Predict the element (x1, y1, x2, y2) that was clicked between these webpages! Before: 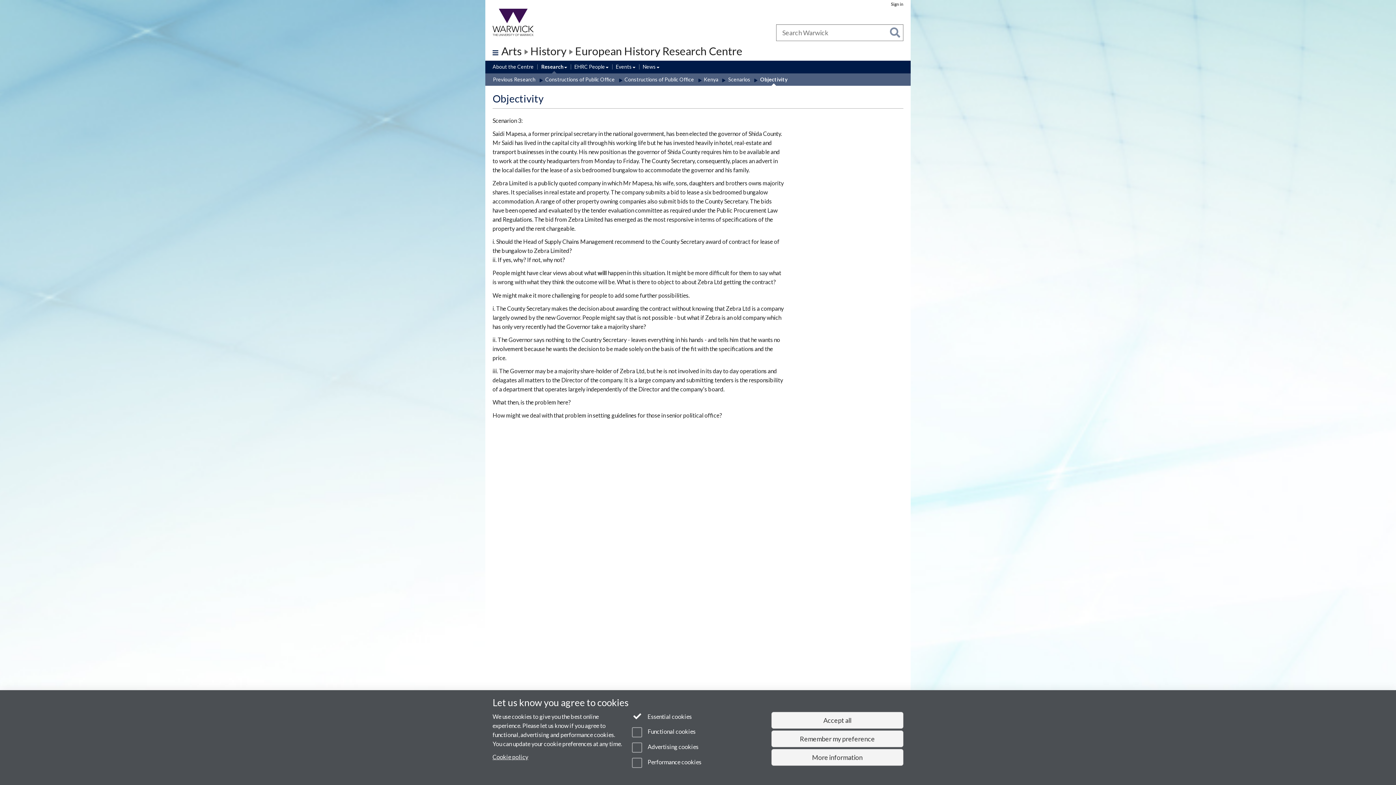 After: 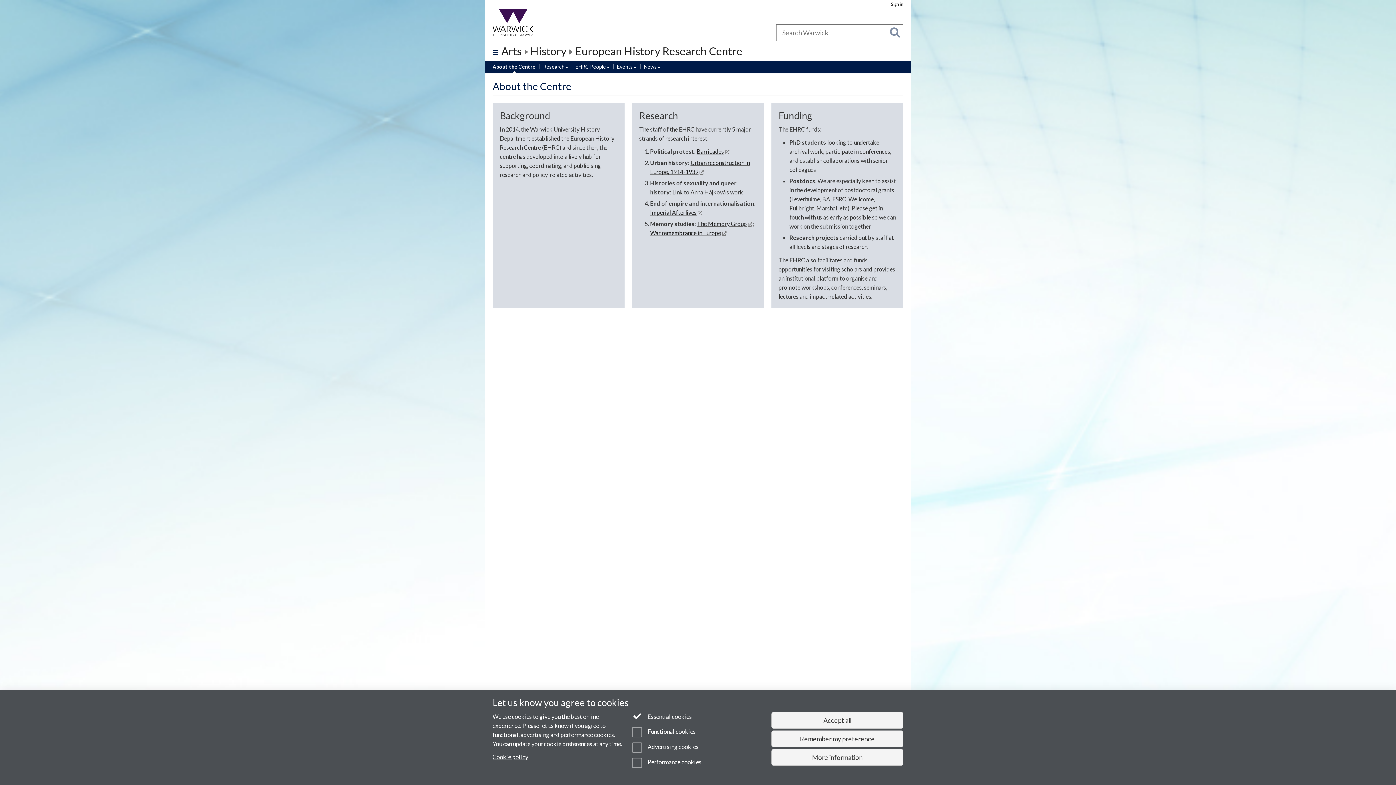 Action: bbox: (492, 63, 533, 71) label: About the Centre